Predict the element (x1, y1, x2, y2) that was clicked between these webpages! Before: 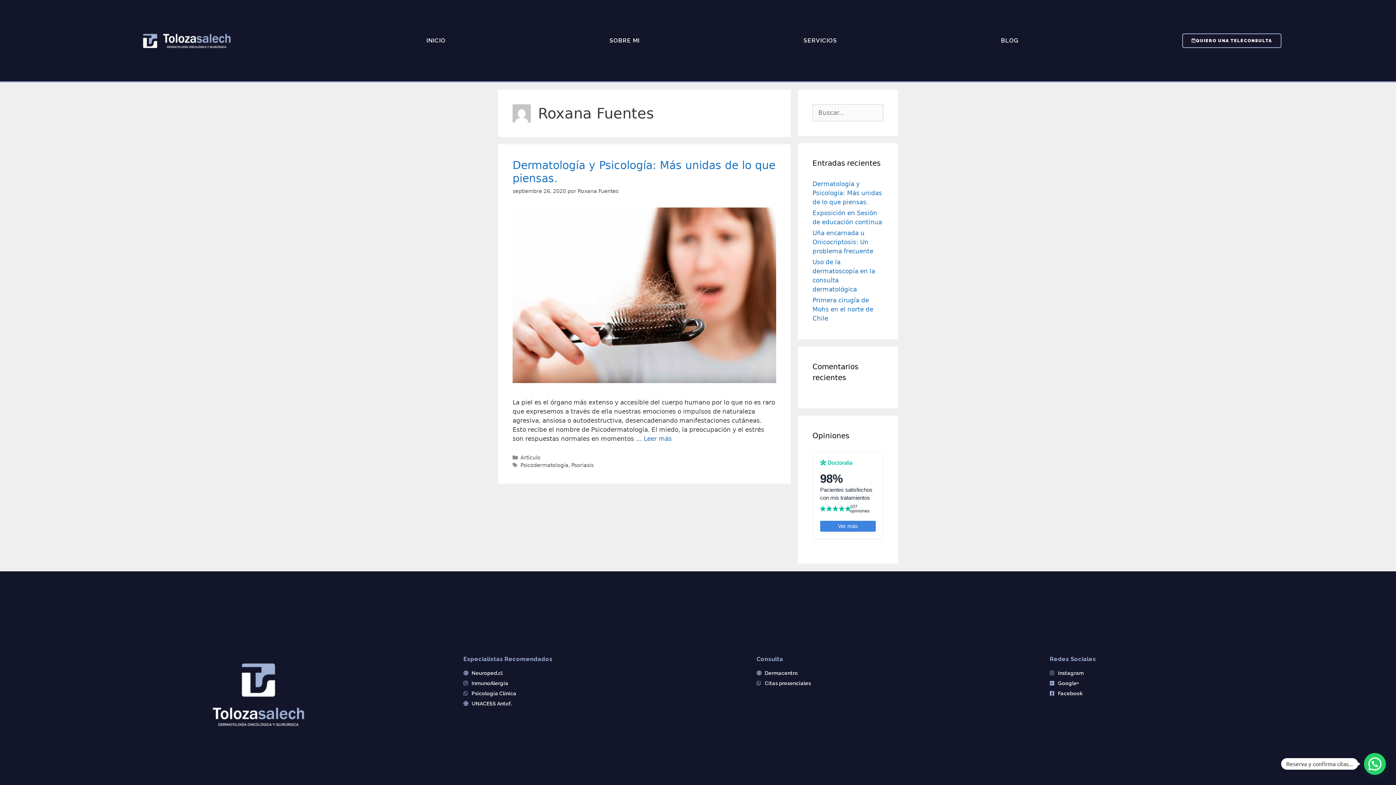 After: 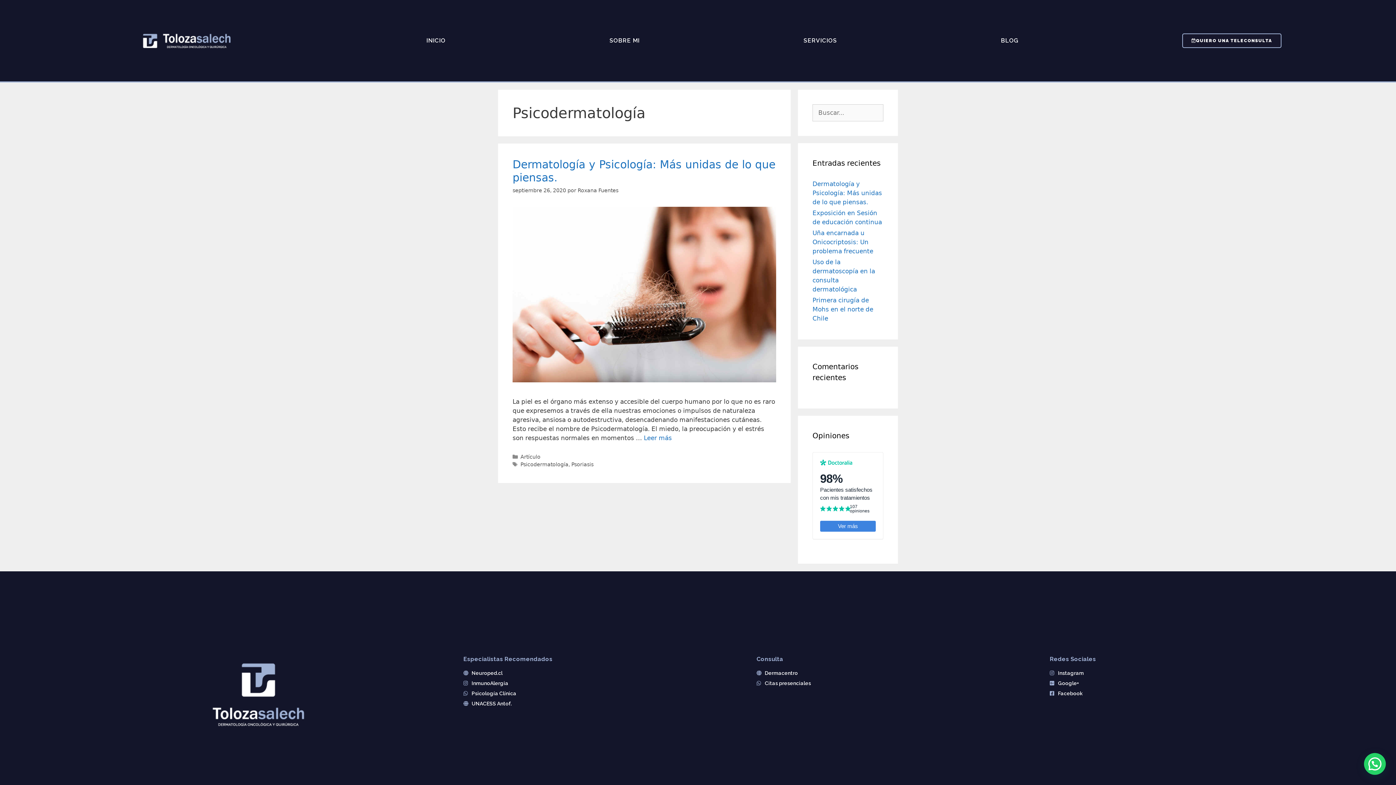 Action: label: Psicodermatología bbox: (520, 462, 568, 468)